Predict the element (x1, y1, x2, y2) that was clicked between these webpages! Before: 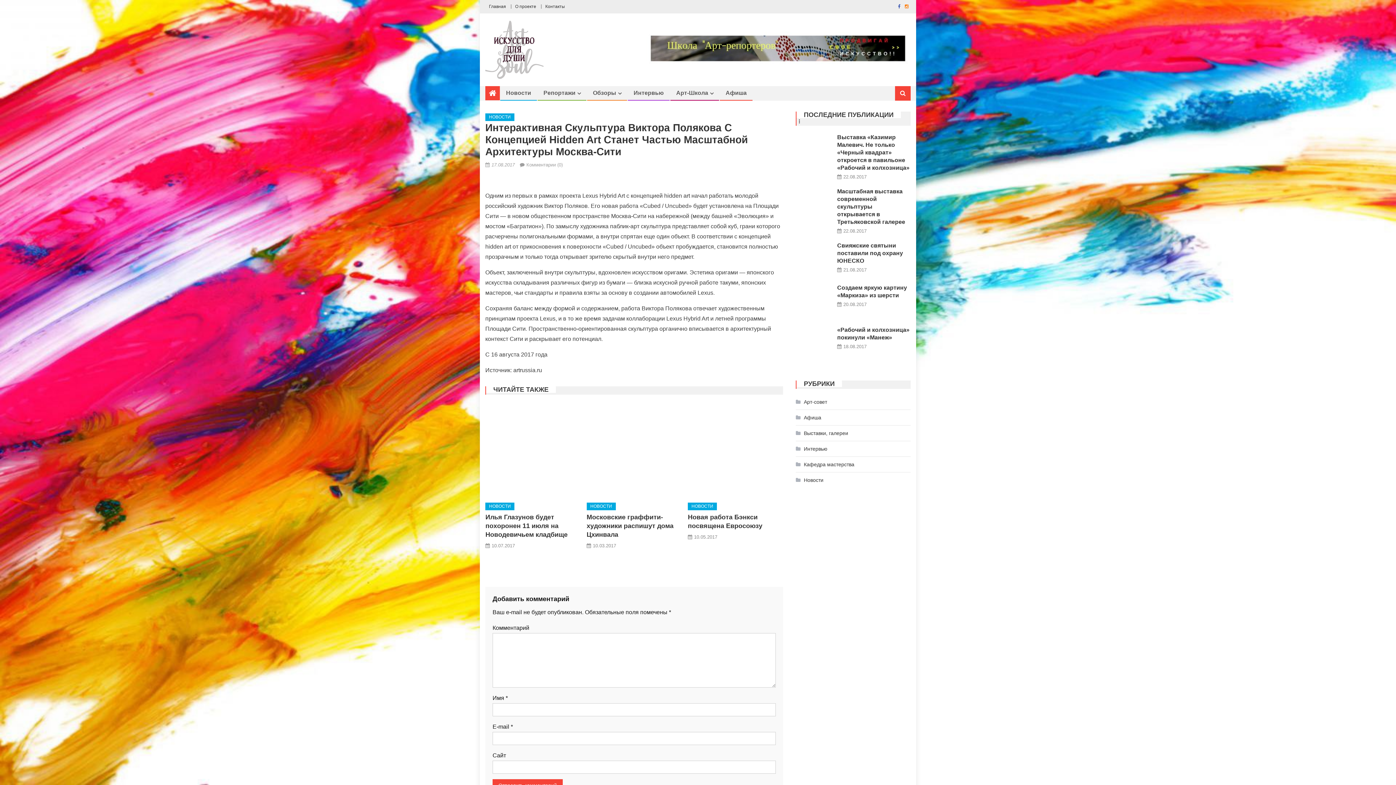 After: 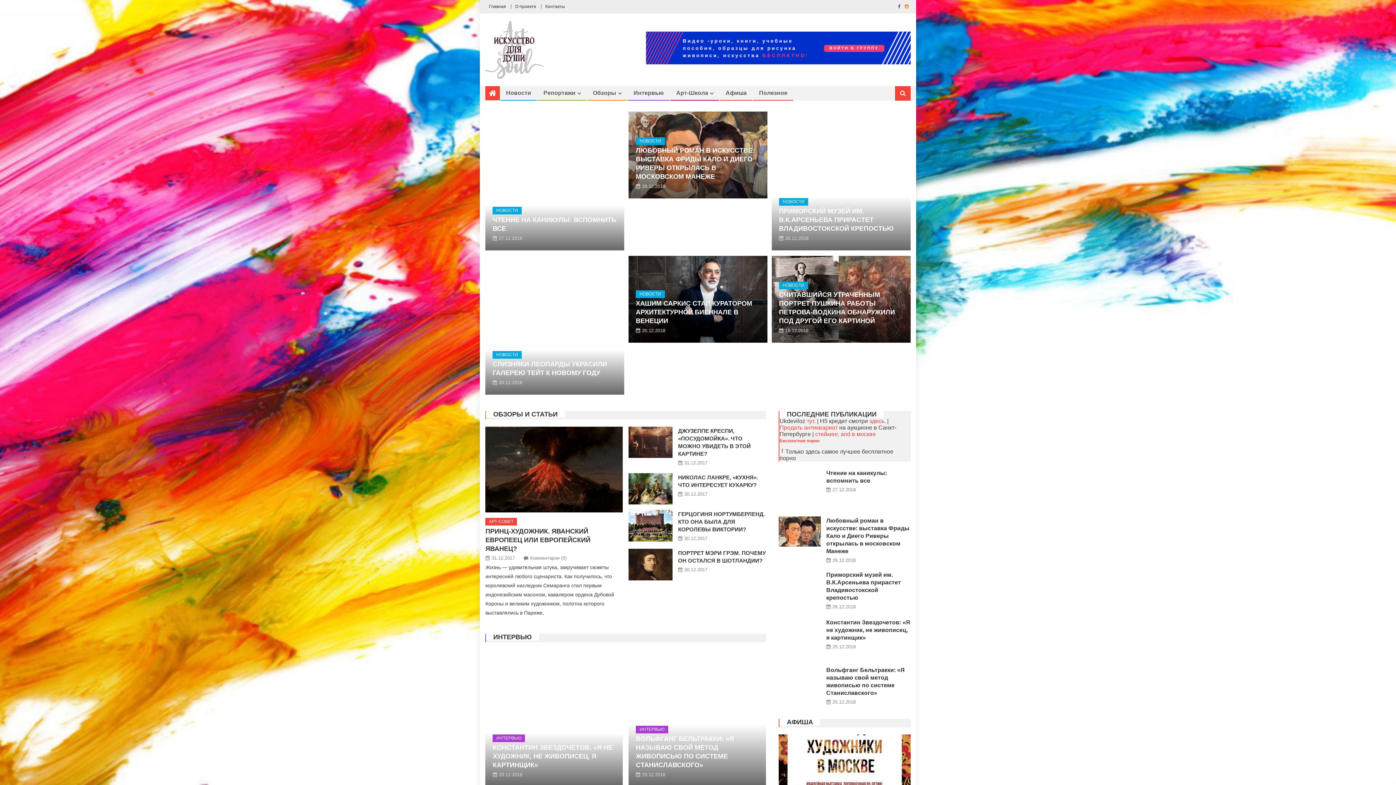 Action: bbox: (489, 4, 506, 9) label: Главная